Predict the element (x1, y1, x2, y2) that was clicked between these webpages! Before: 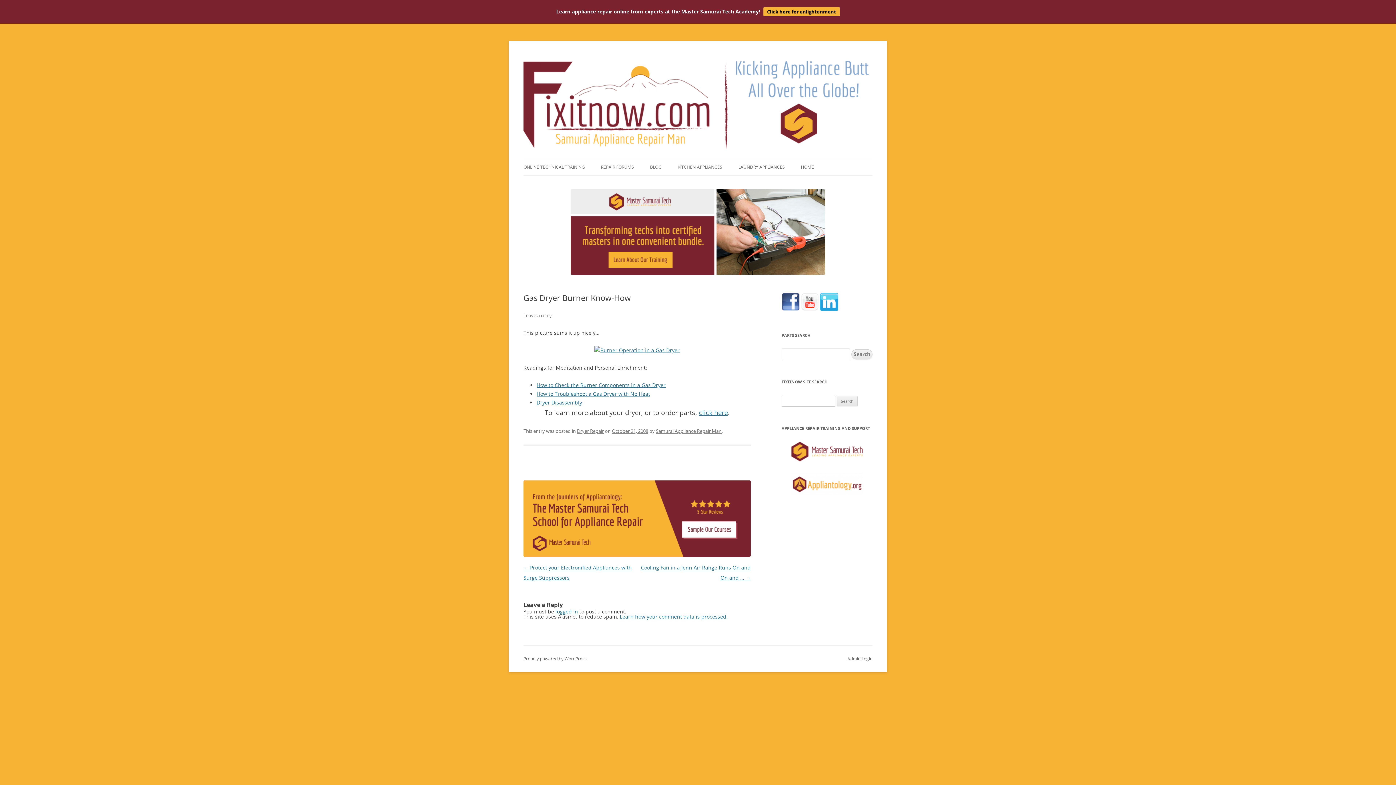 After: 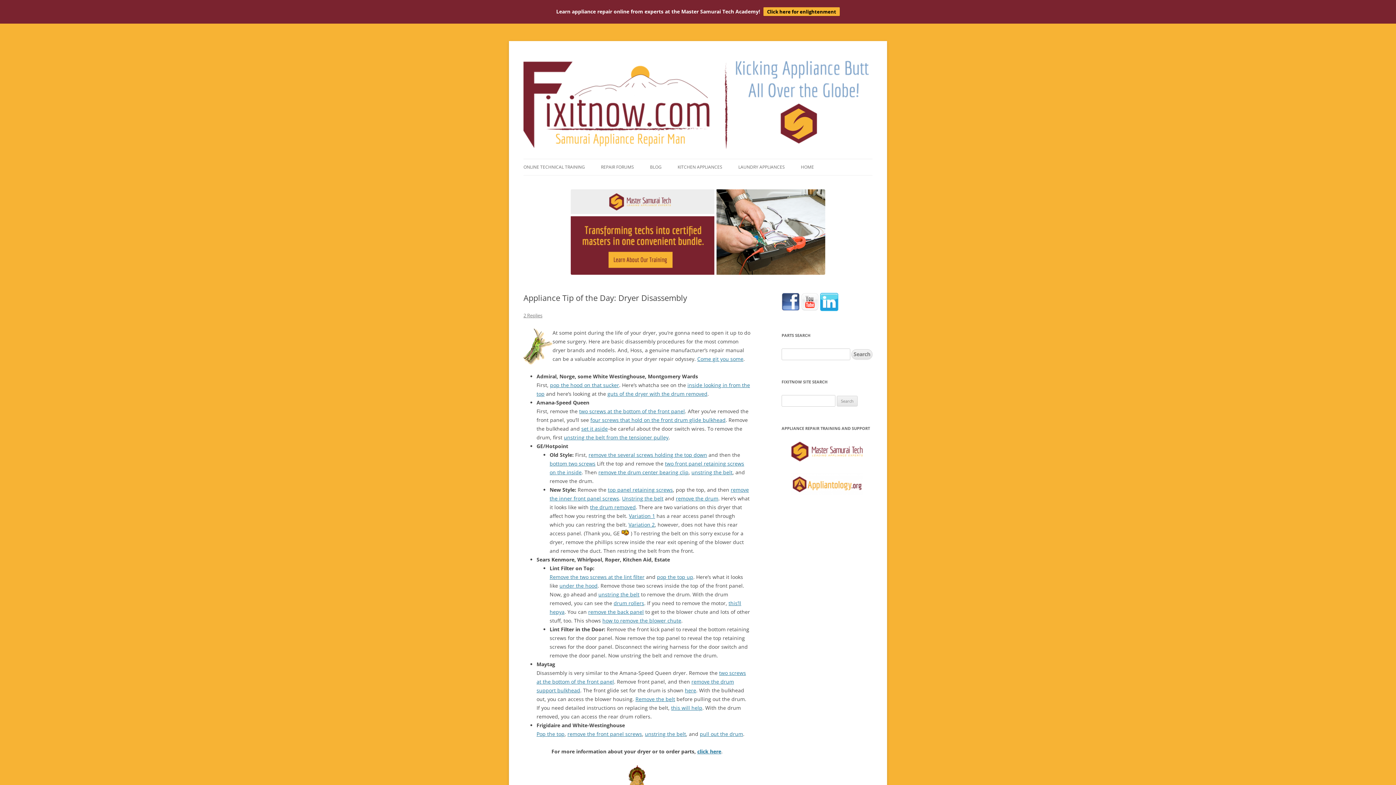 Action: bbox: (536, 399, 582, 406) label: Dryer Disassembly